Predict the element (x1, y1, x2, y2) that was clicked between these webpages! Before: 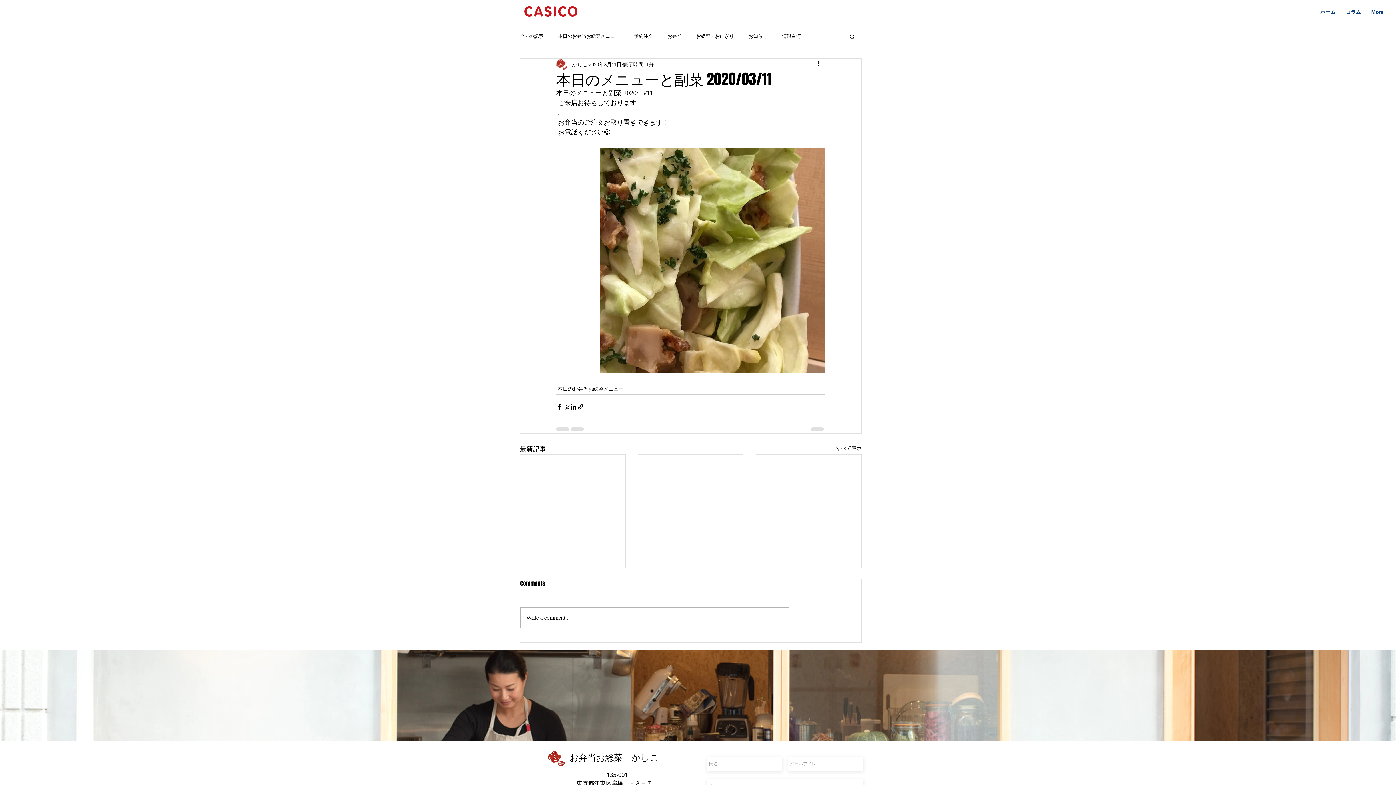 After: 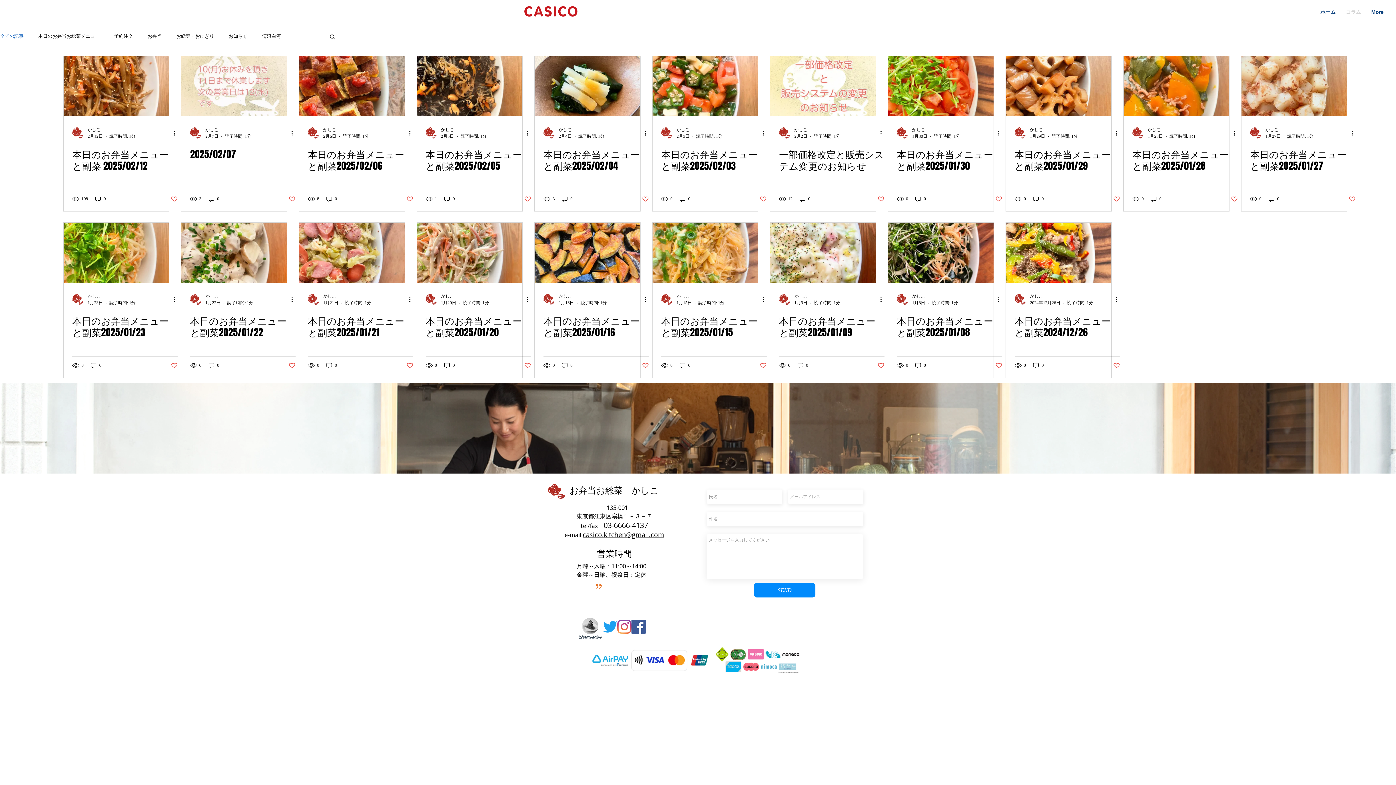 Action: label: すべて表示 bbox: (836, 444, 861, 454)